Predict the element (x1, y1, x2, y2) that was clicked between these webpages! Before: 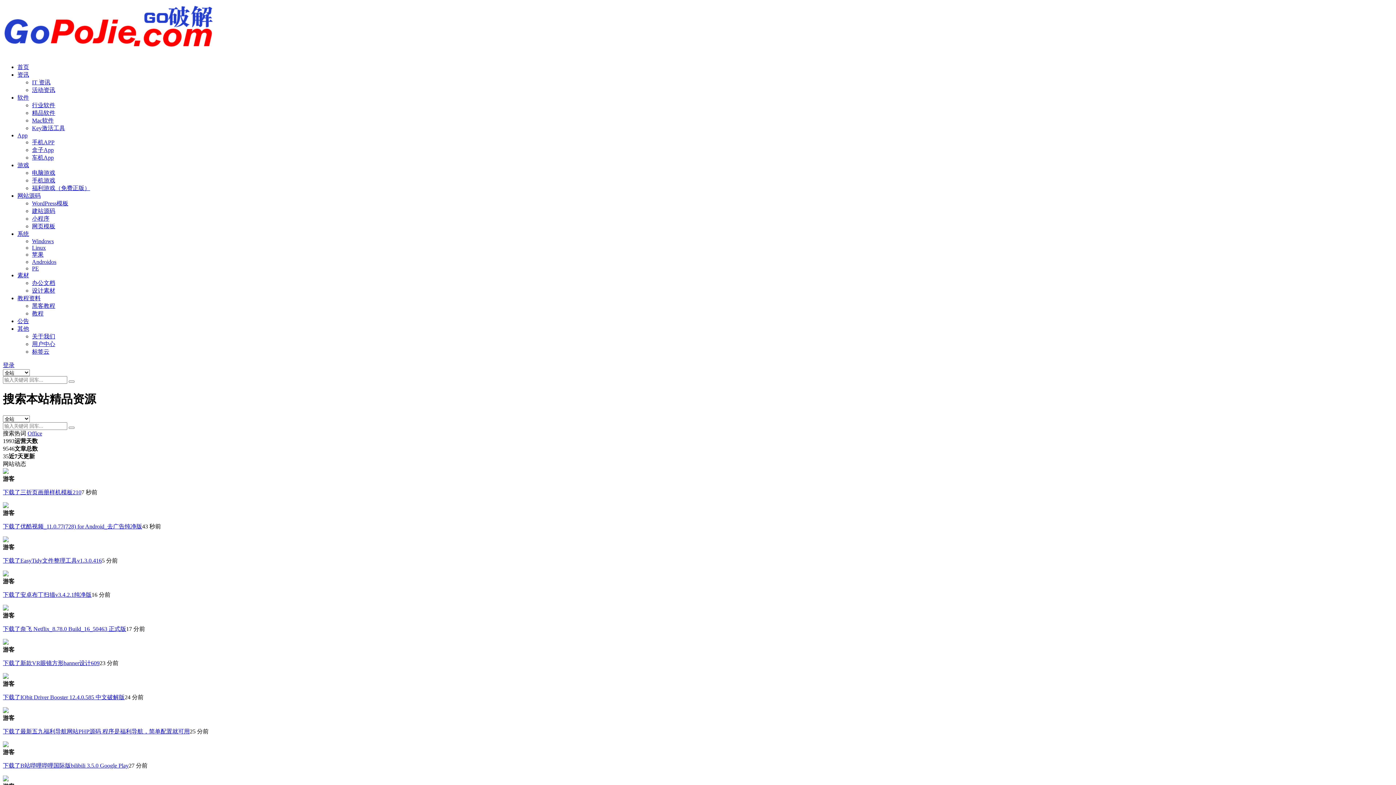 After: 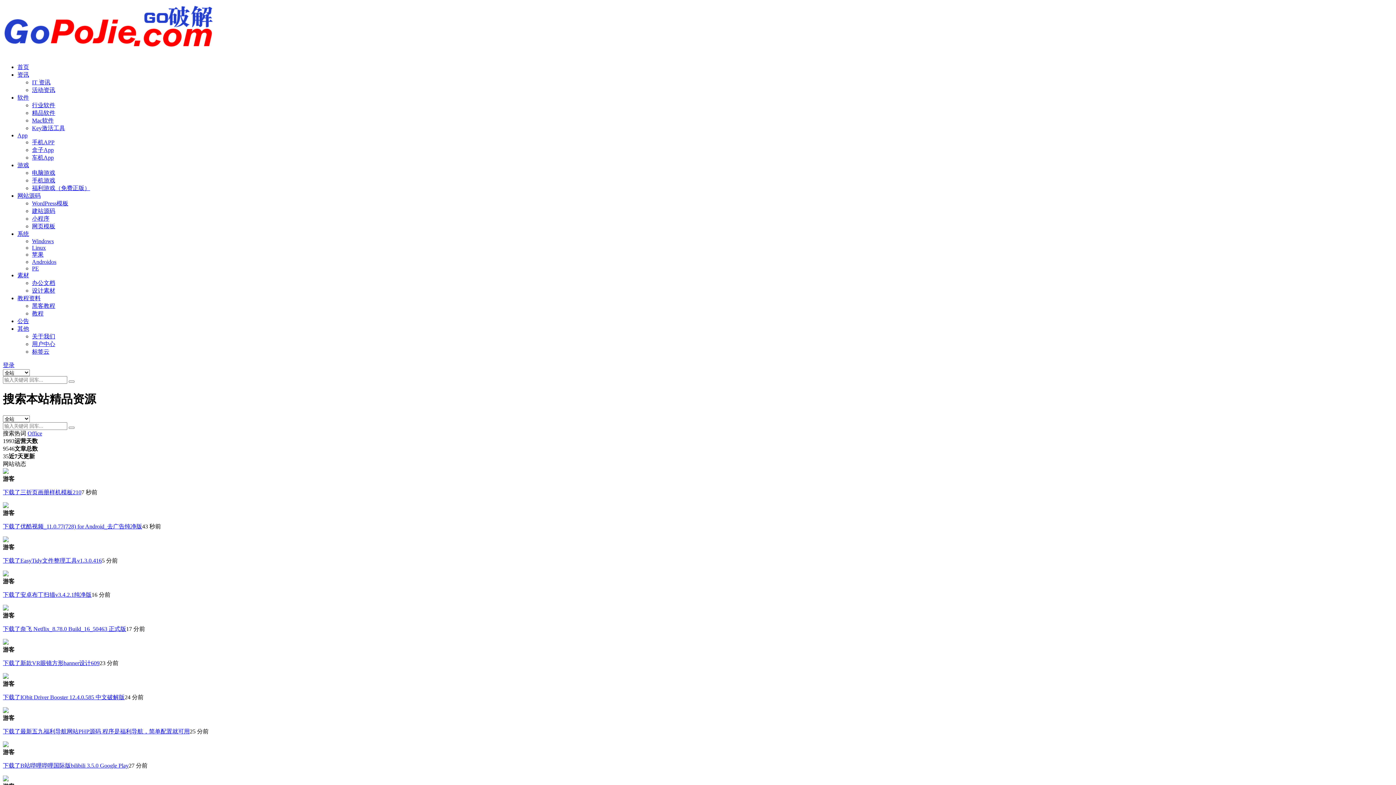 Action: bbox: (2, 728, 189, 734) label: 下载了最新五九福利导航网站PHP源码 程序是福利导航，简单配置就可用